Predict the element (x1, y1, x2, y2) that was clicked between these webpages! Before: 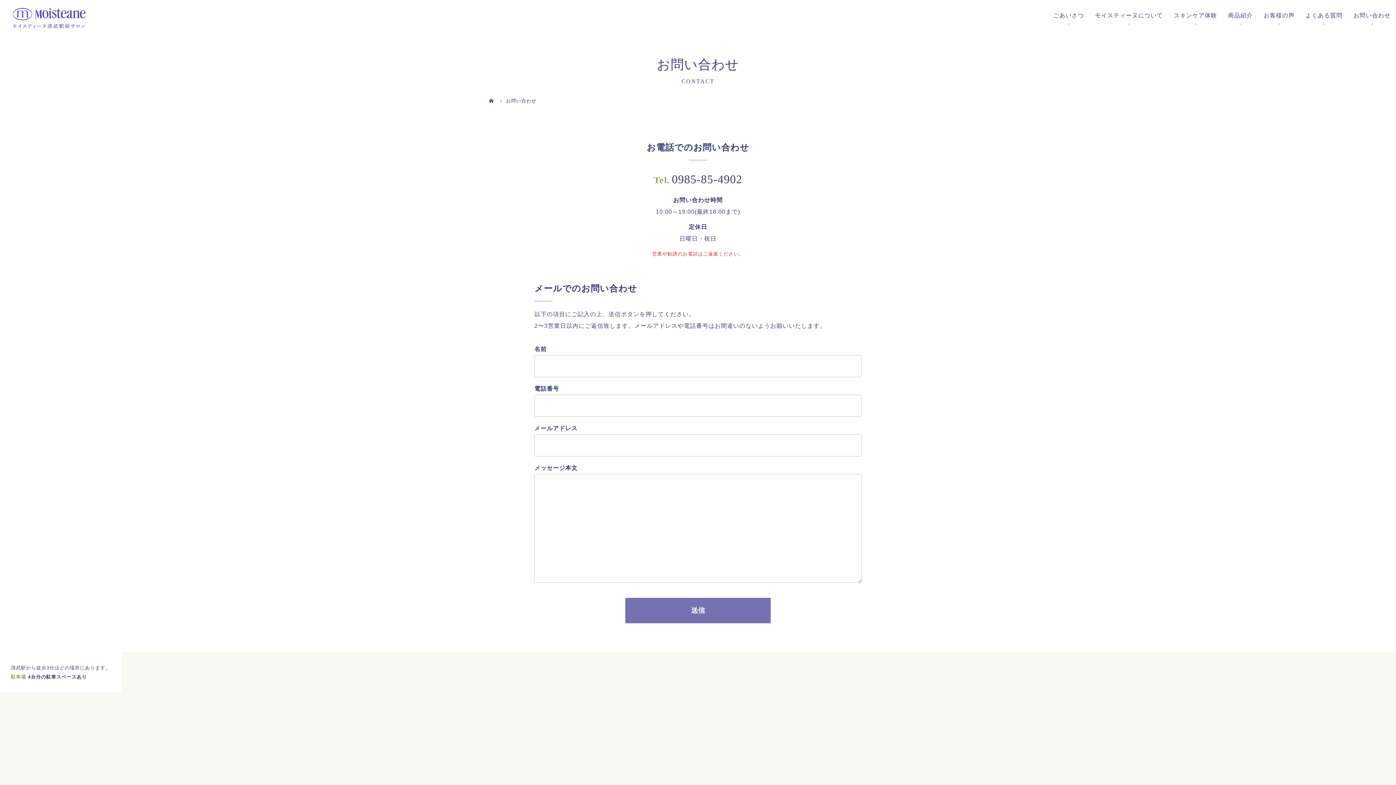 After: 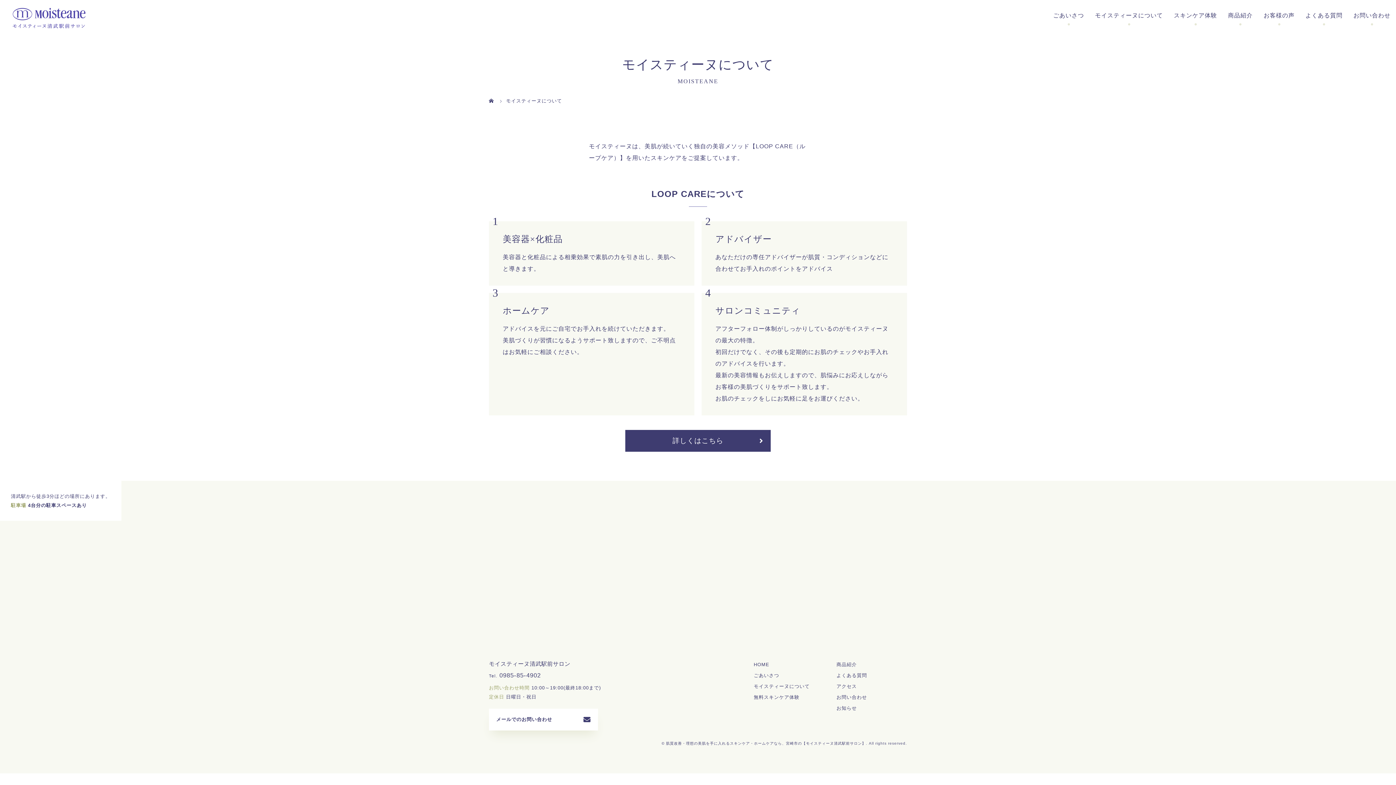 Action: bbox: (1089, 0, 1168, 36) label: モイスティーヌについて